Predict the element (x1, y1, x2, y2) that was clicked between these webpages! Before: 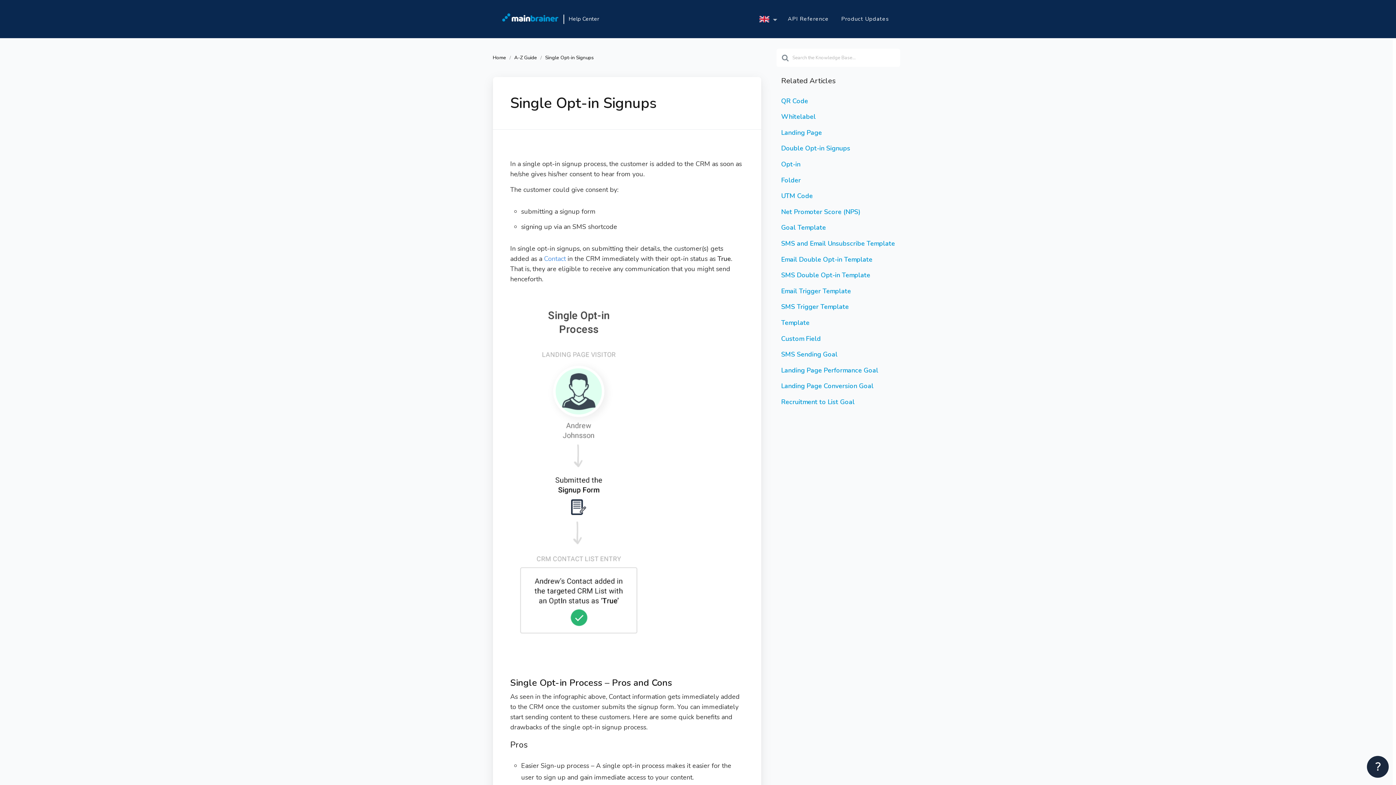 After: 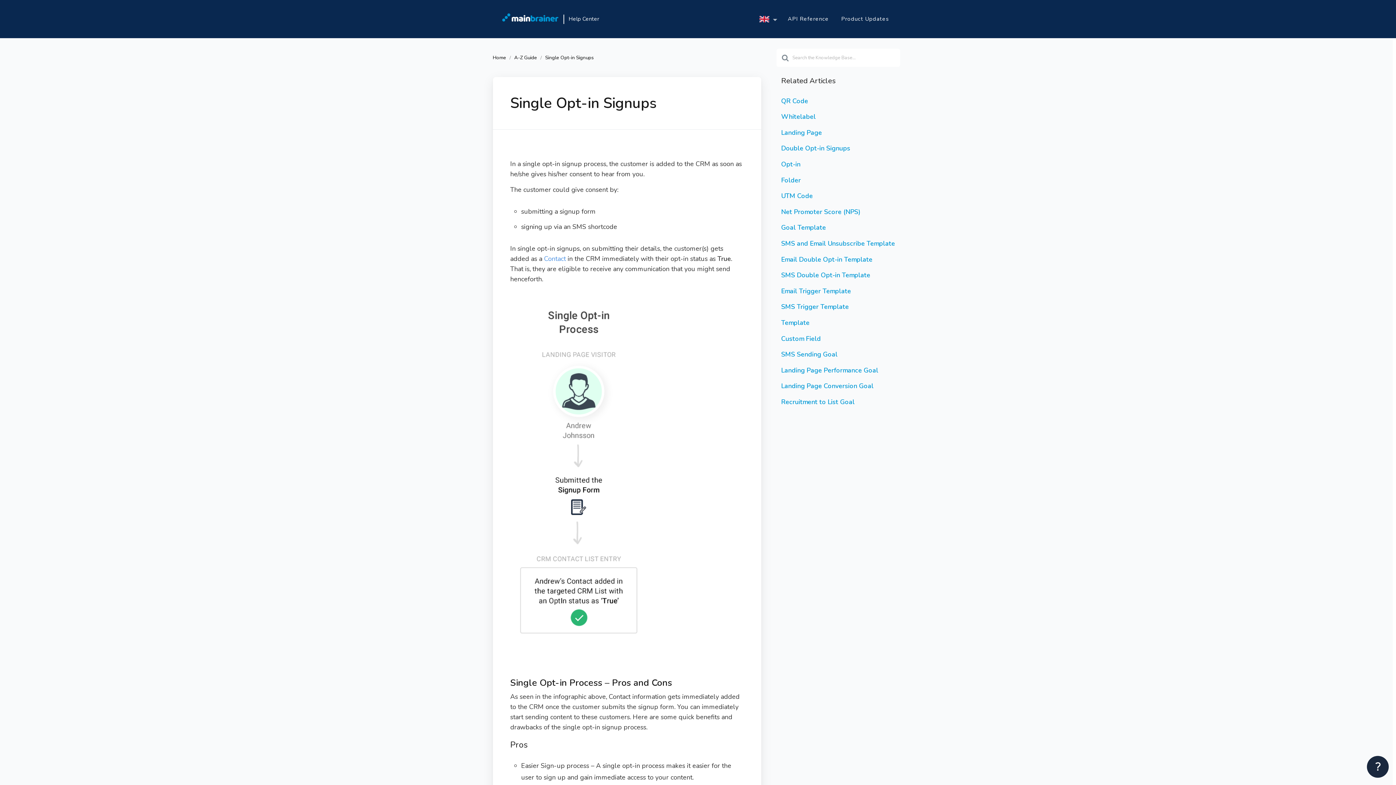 Action: bbox: (836, 12, 894, 24) label: Product Updates